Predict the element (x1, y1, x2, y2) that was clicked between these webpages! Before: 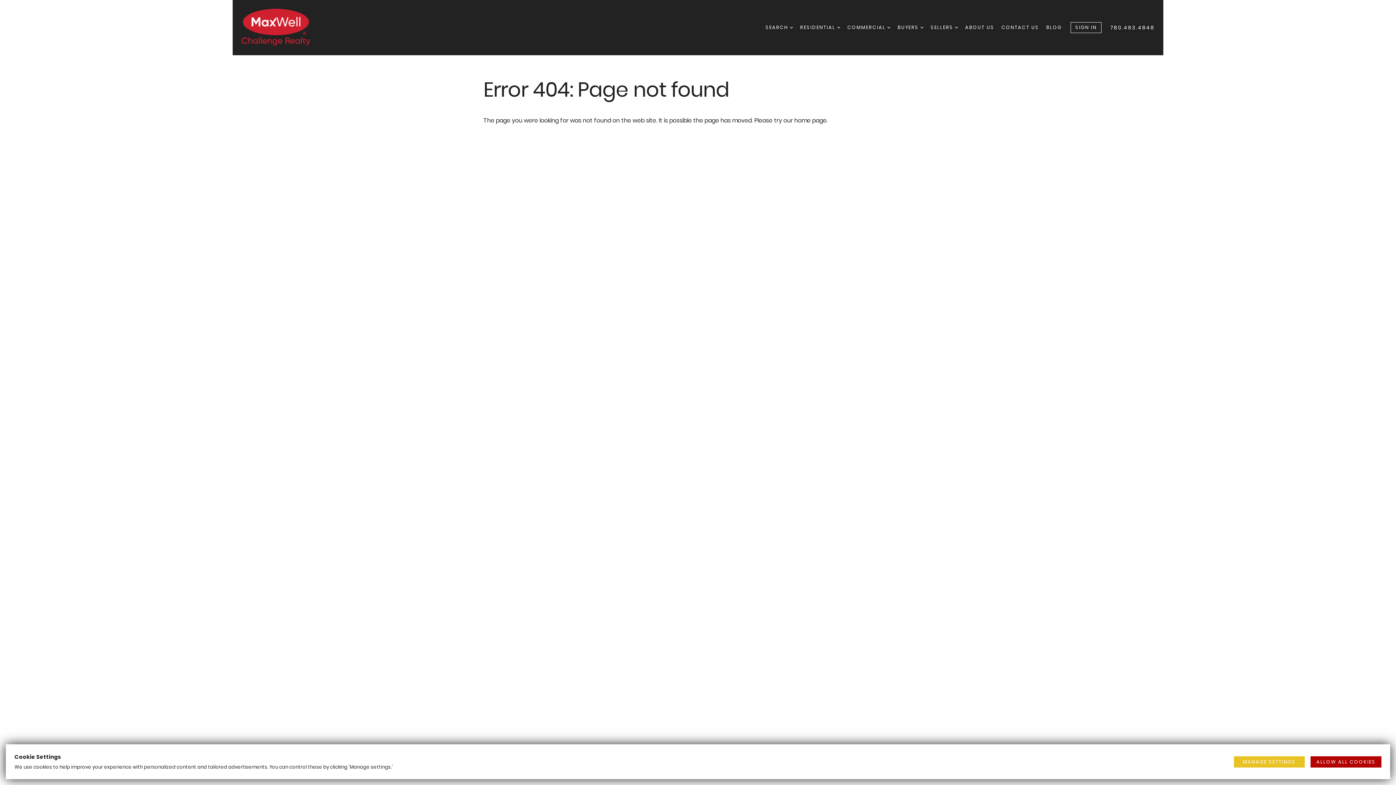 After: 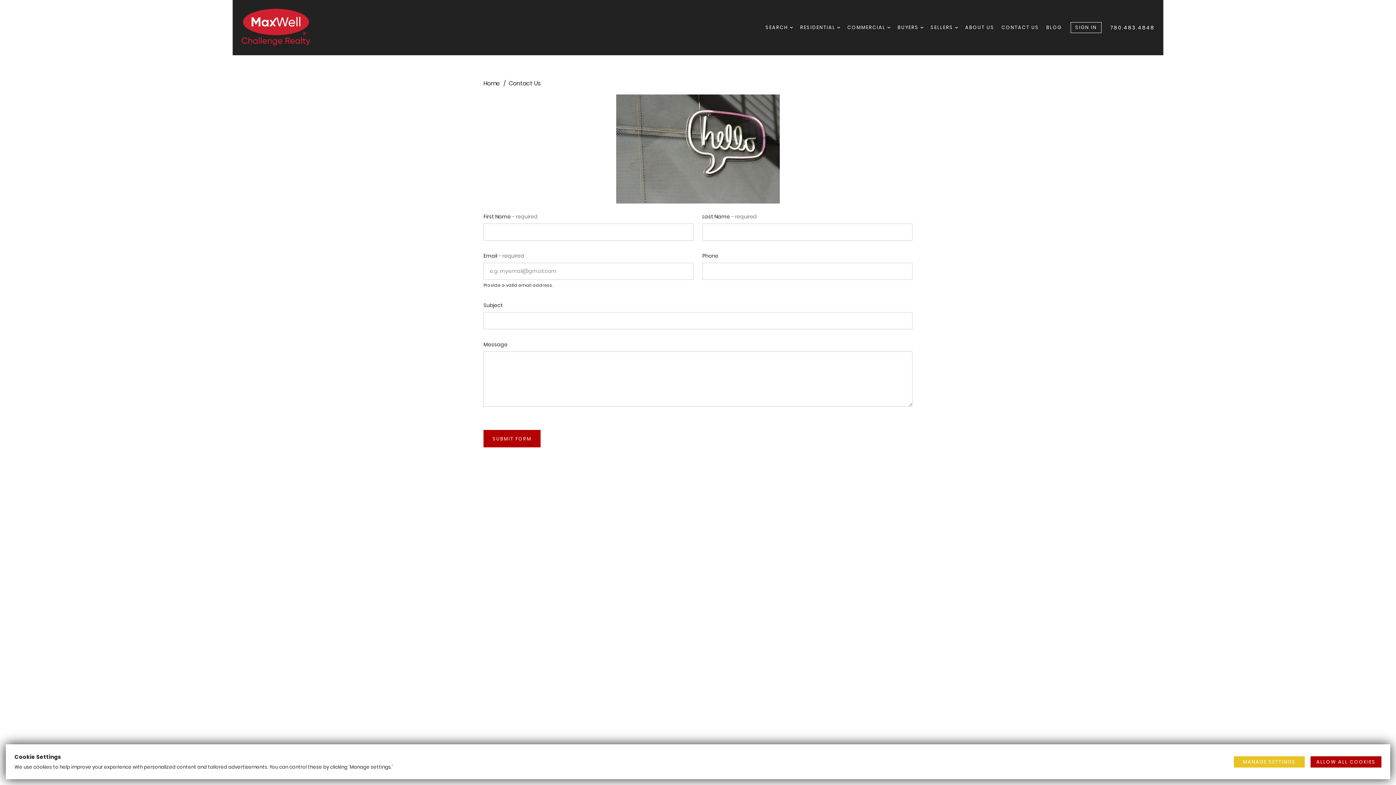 Action: bbox: (1001, 21, 1039, 33) label: CONTACT US